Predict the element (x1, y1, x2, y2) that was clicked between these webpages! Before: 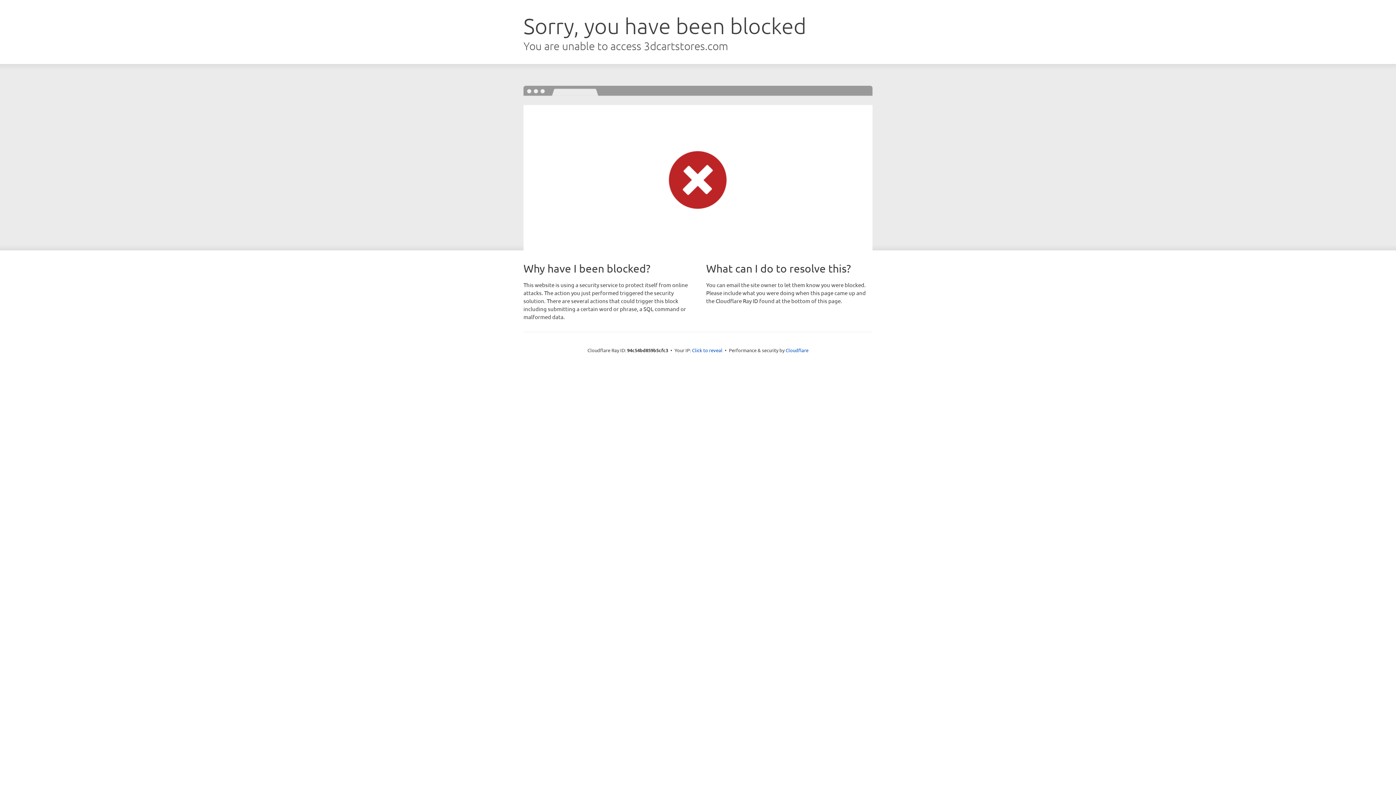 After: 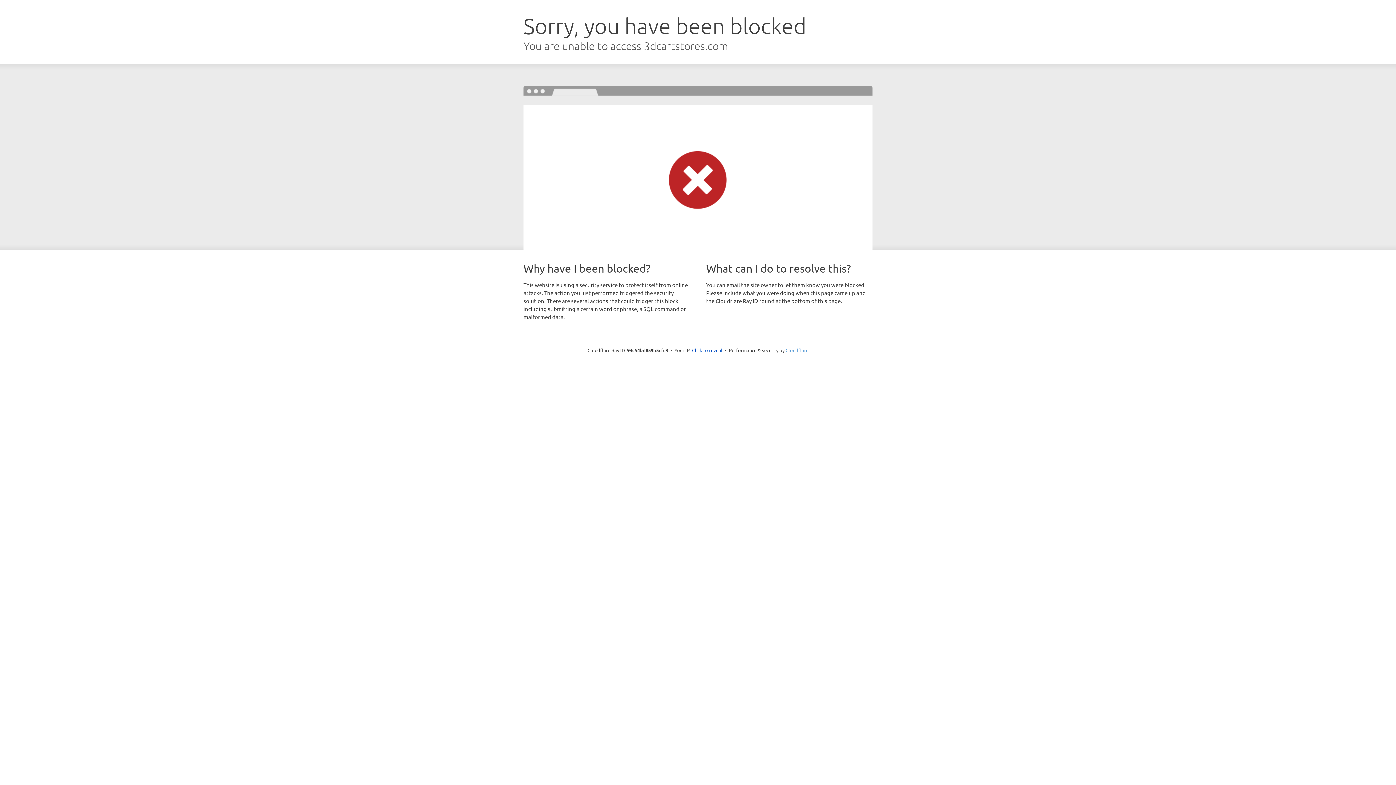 Action: label: Cloudflare bbox: (785, 347, 808, 353)